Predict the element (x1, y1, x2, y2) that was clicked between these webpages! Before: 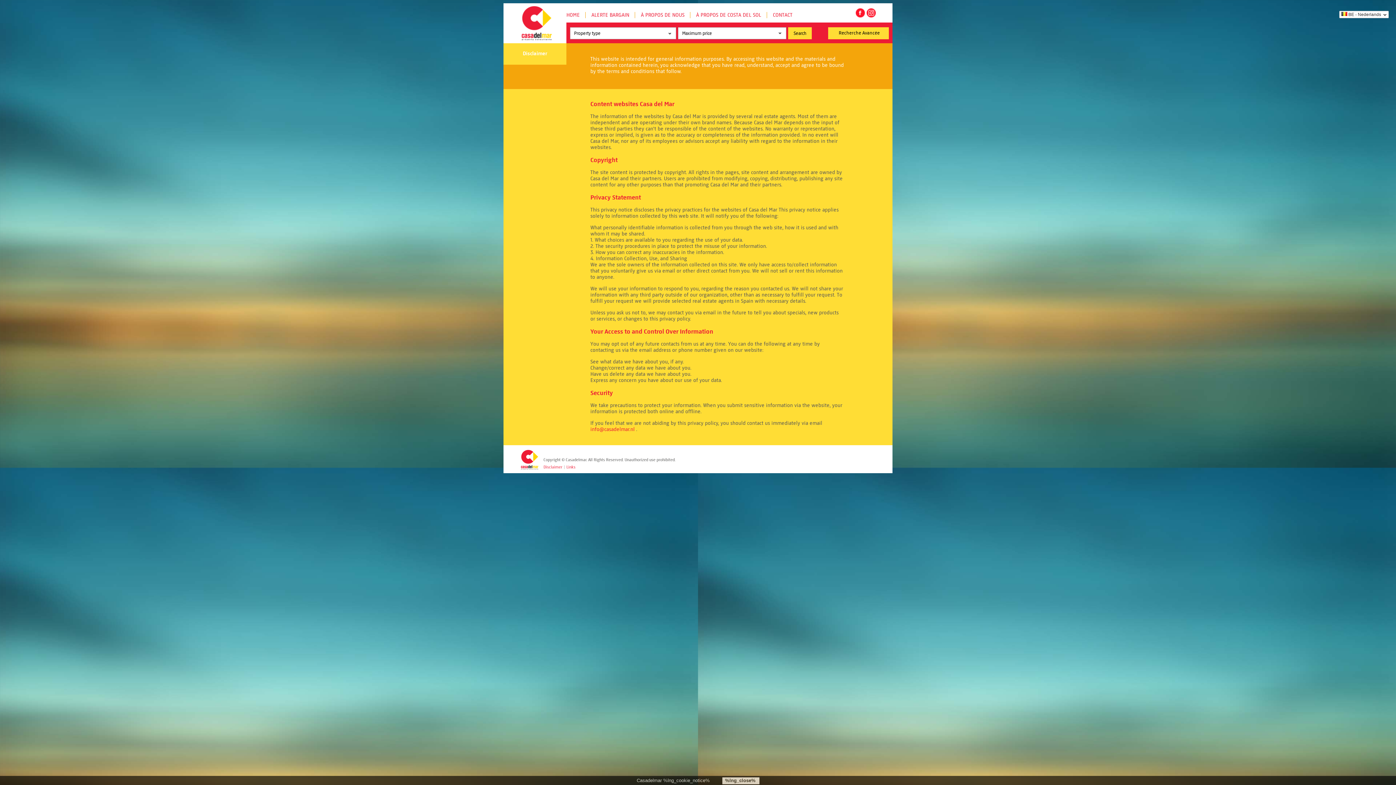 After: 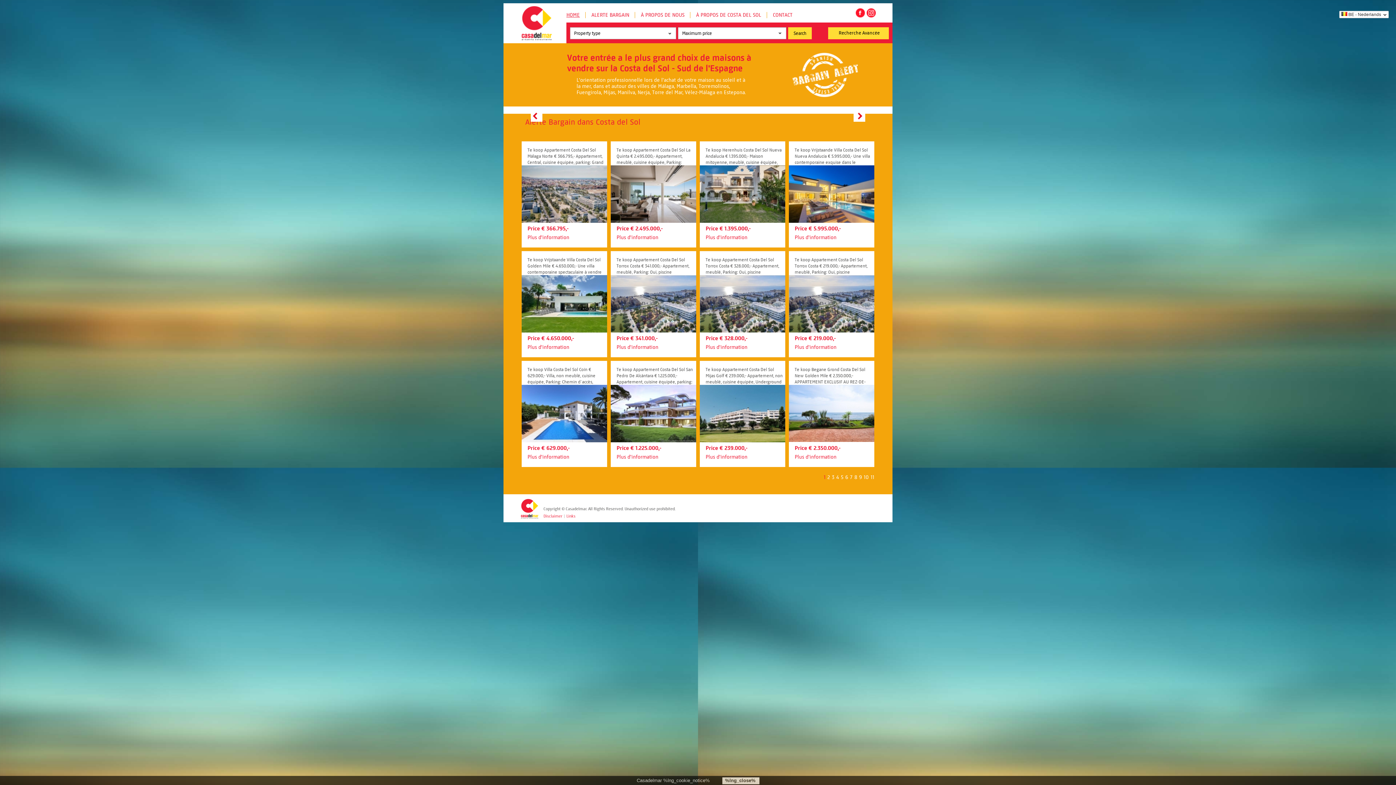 Action: bbox: (566, 12, 580, 18) label: HOME